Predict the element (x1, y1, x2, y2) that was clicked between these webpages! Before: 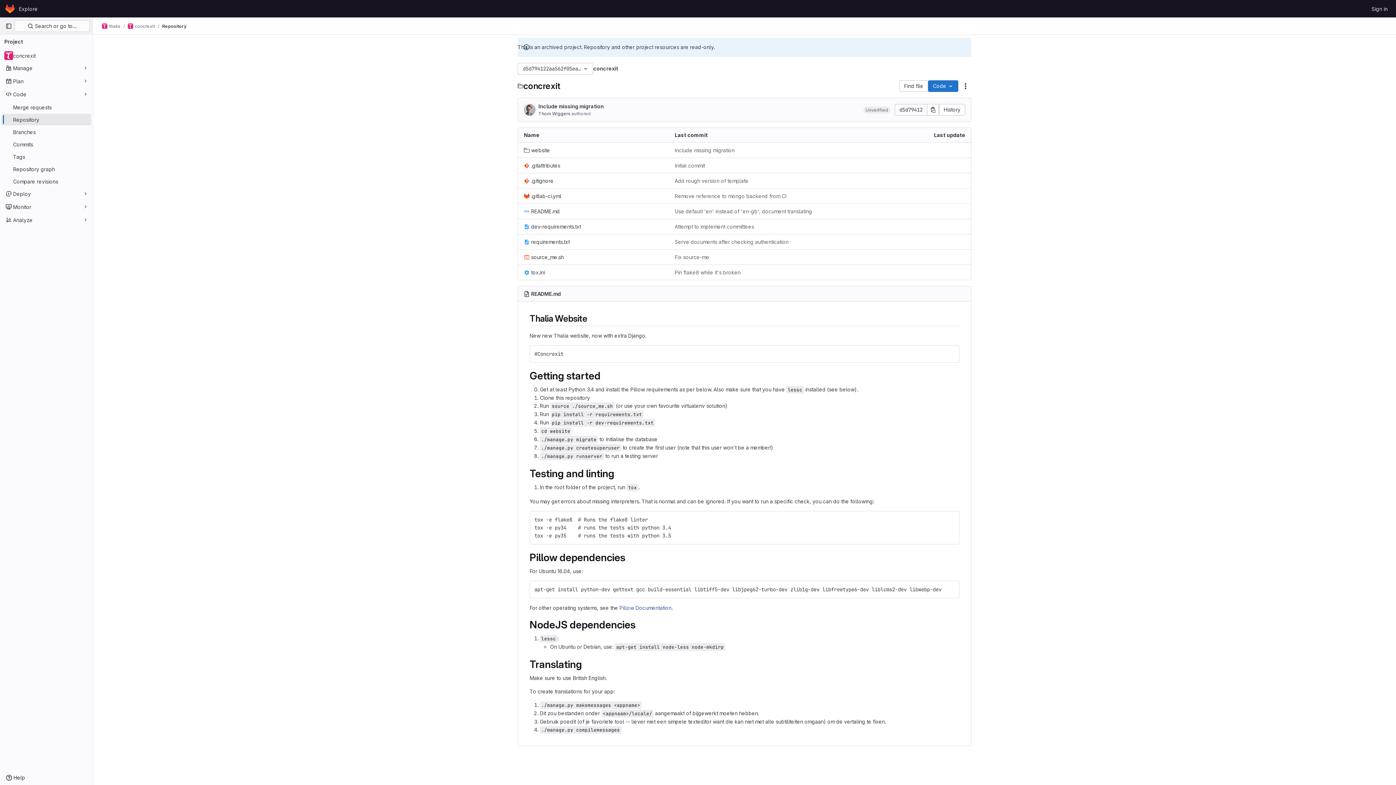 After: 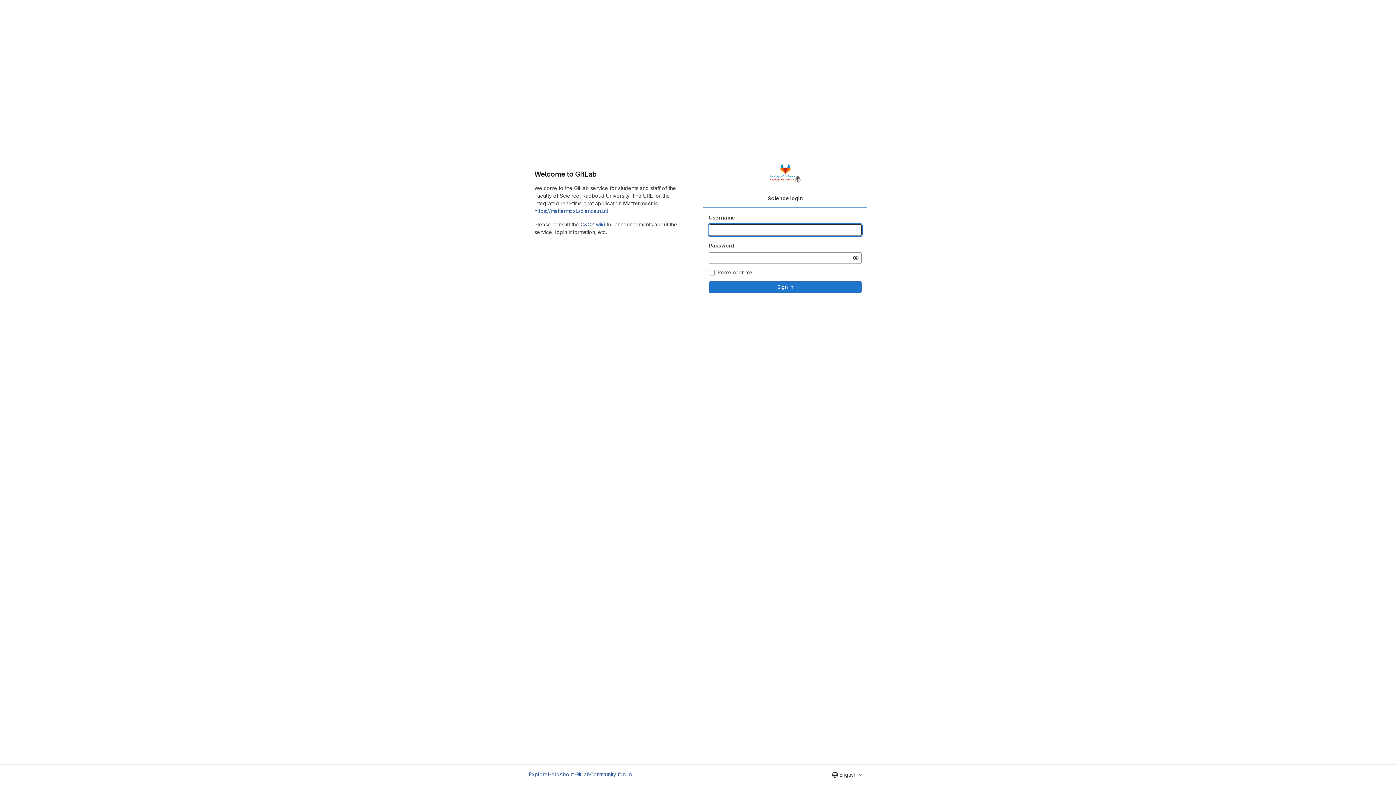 Action: label: Homepage bbox: (4, 2, 16, 14)